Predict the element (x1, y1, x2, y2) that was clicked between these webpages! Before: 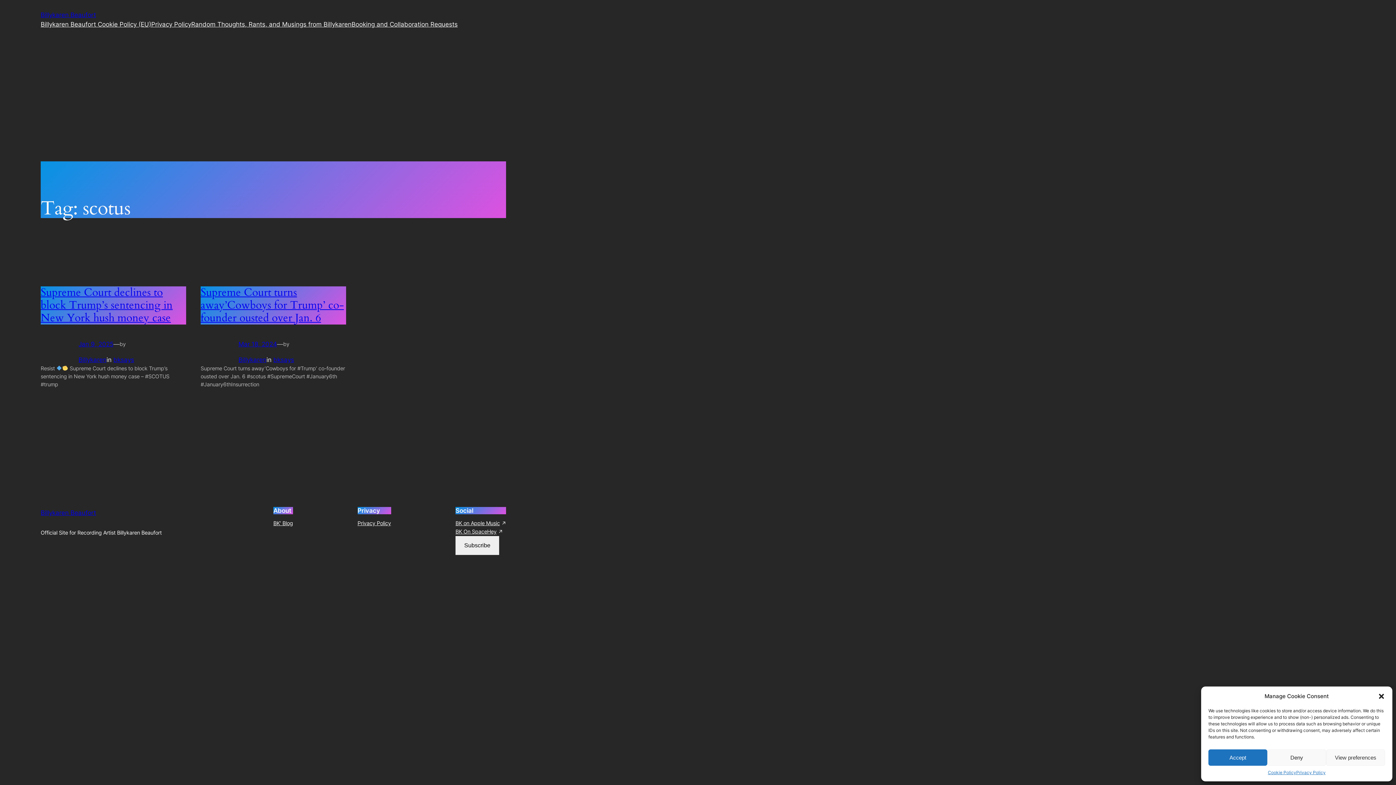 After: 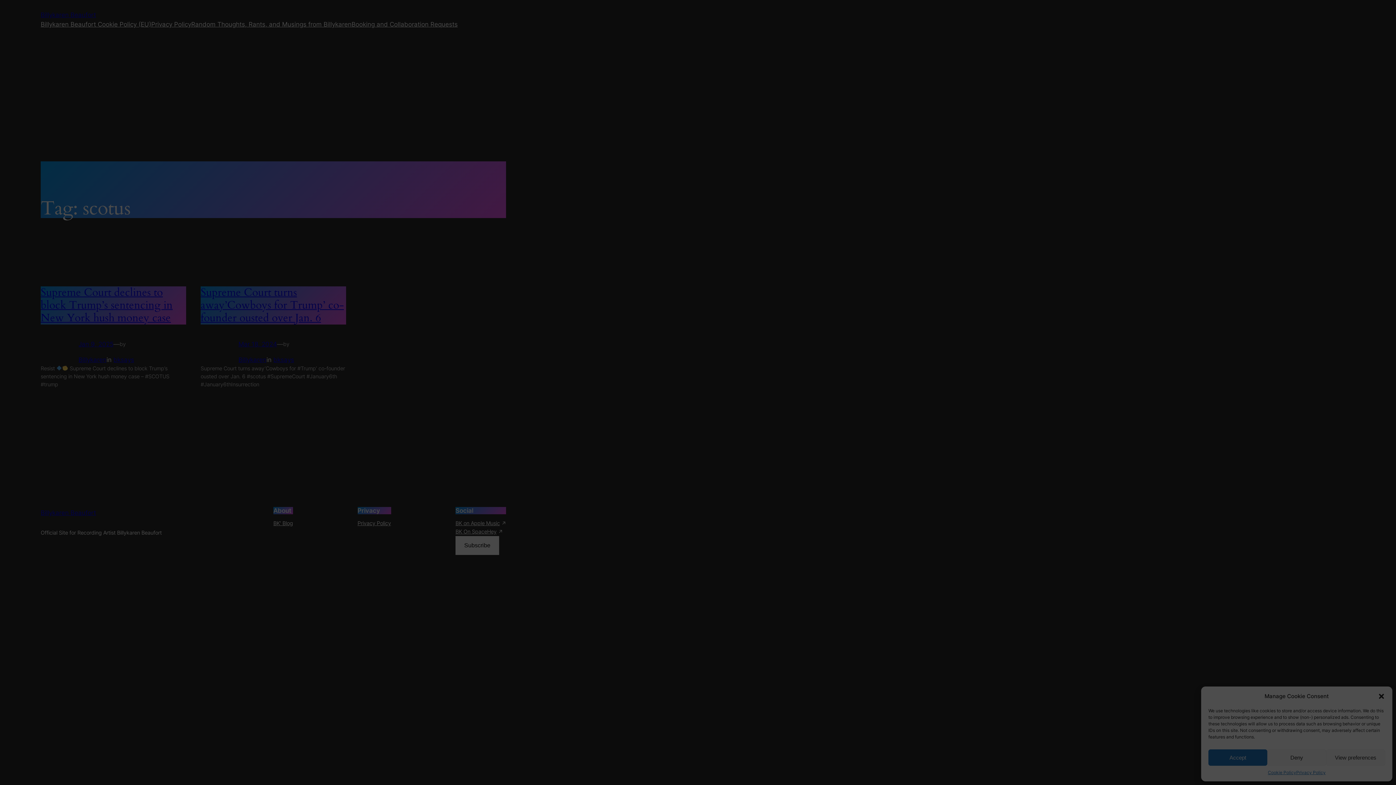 Action: bbox: (455, 536, 499, 555) label: Subscribe